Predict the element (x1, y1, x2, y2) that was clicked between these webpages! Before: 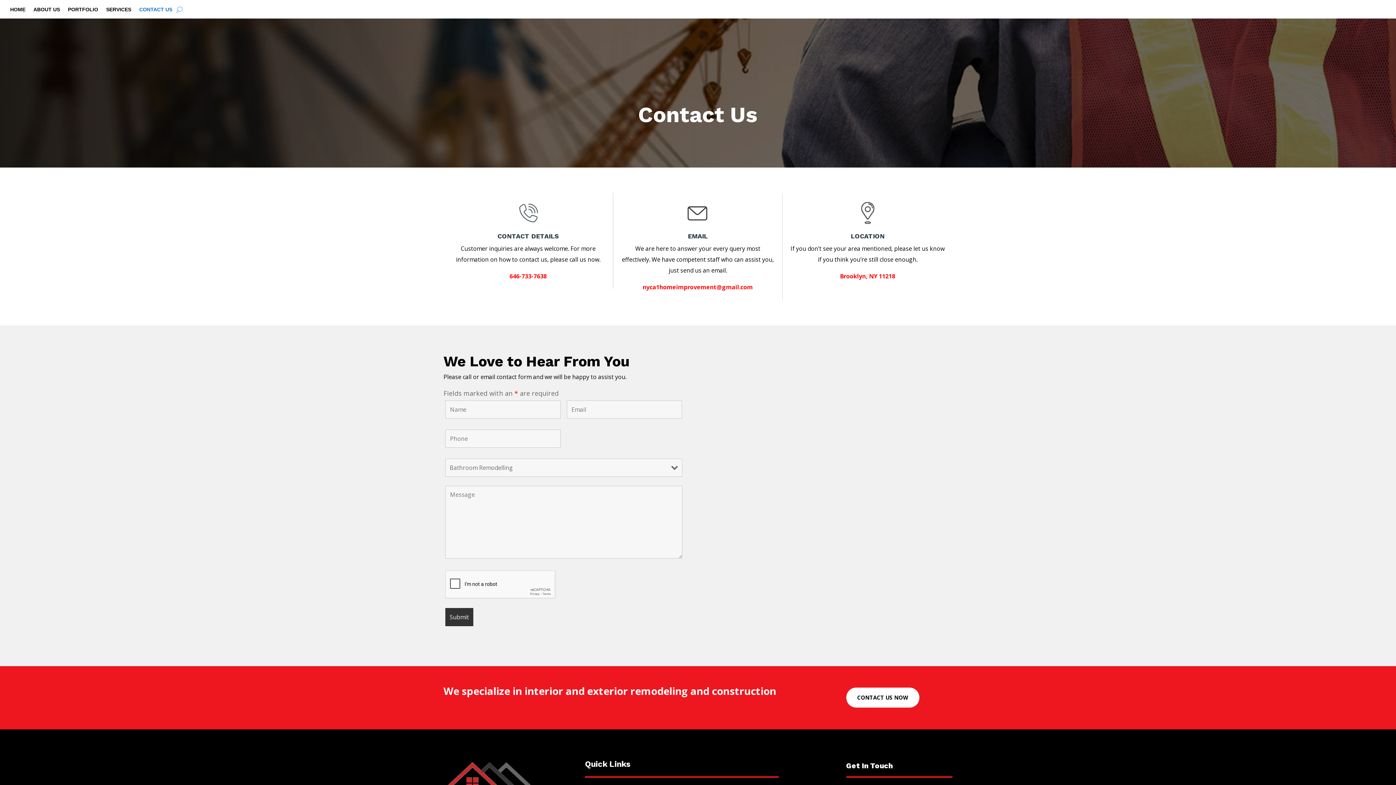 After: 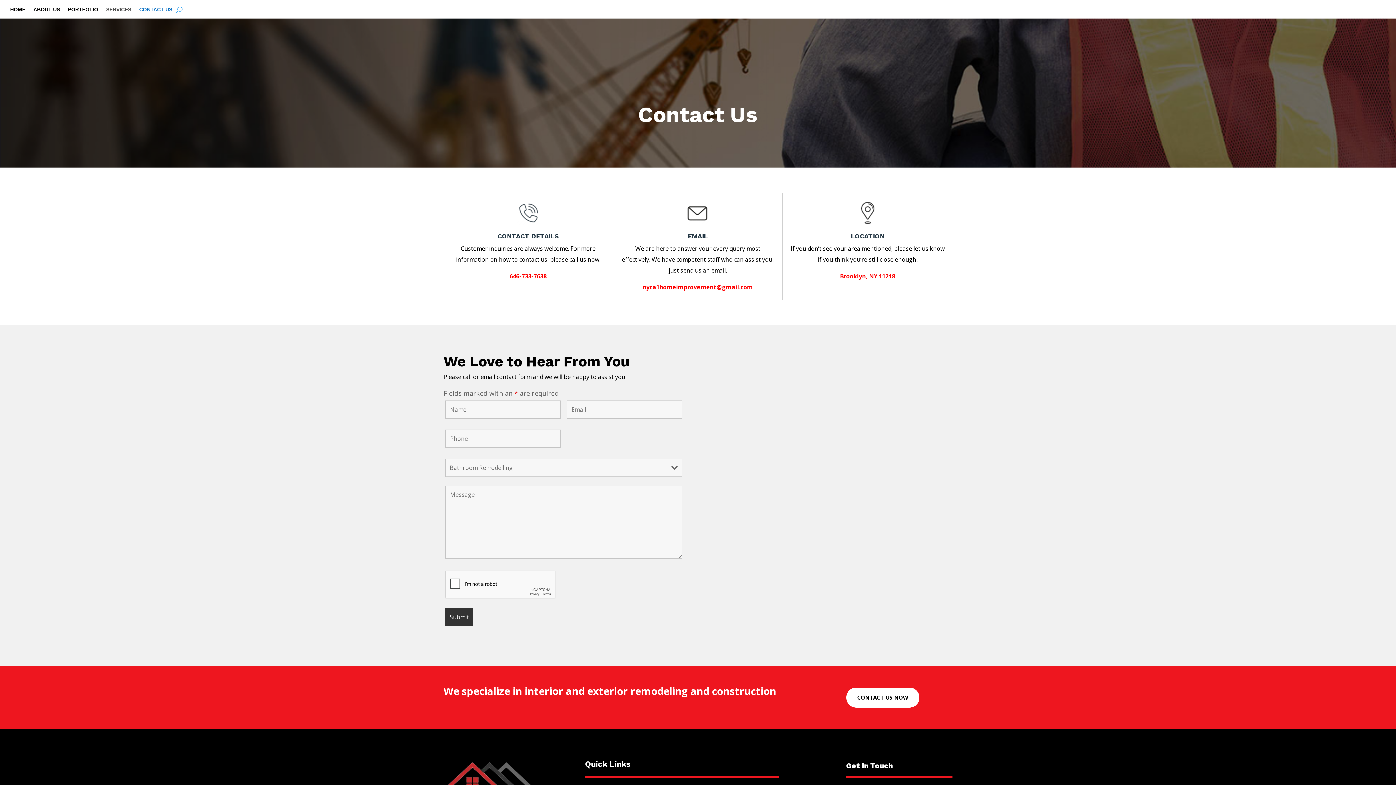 Action: label: SERVICES bbox: (106, 6, 131, 14)